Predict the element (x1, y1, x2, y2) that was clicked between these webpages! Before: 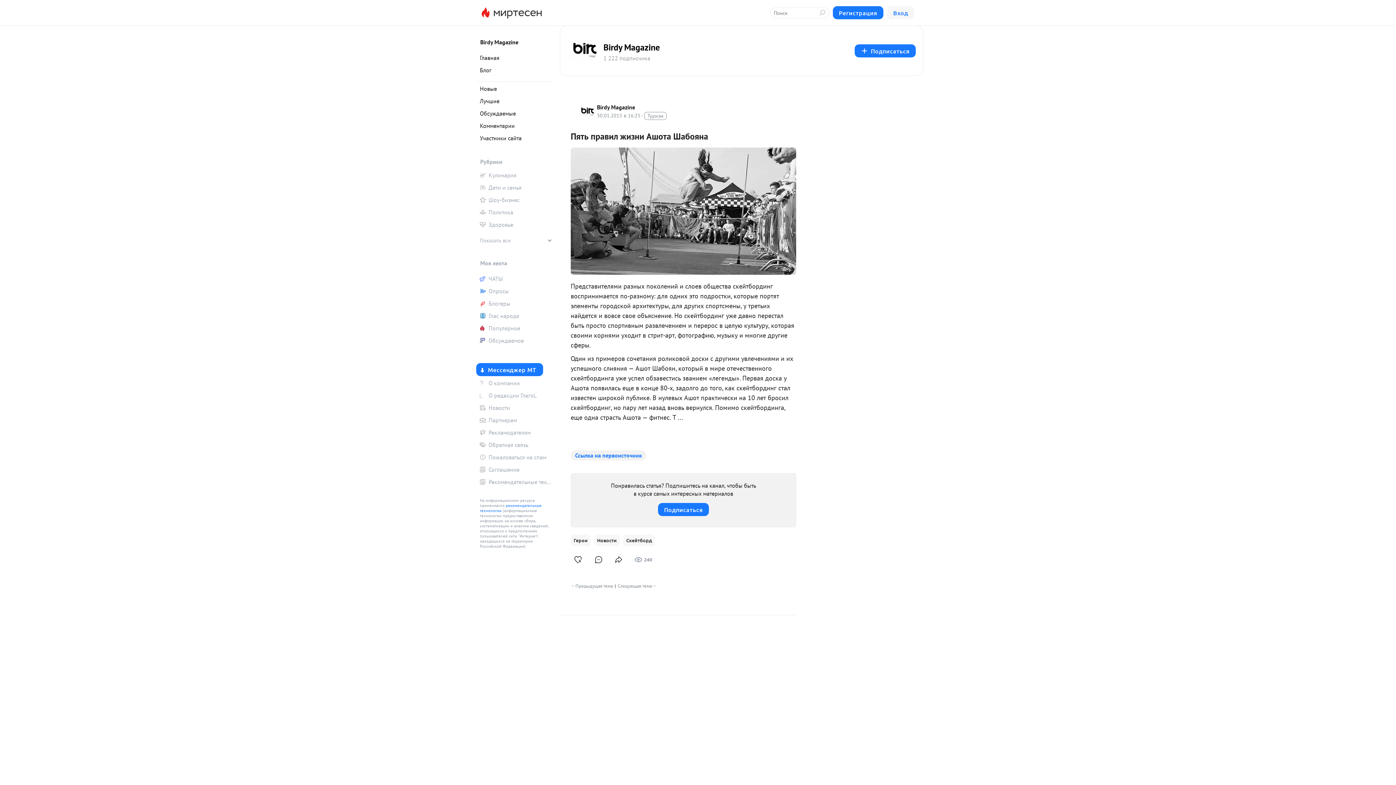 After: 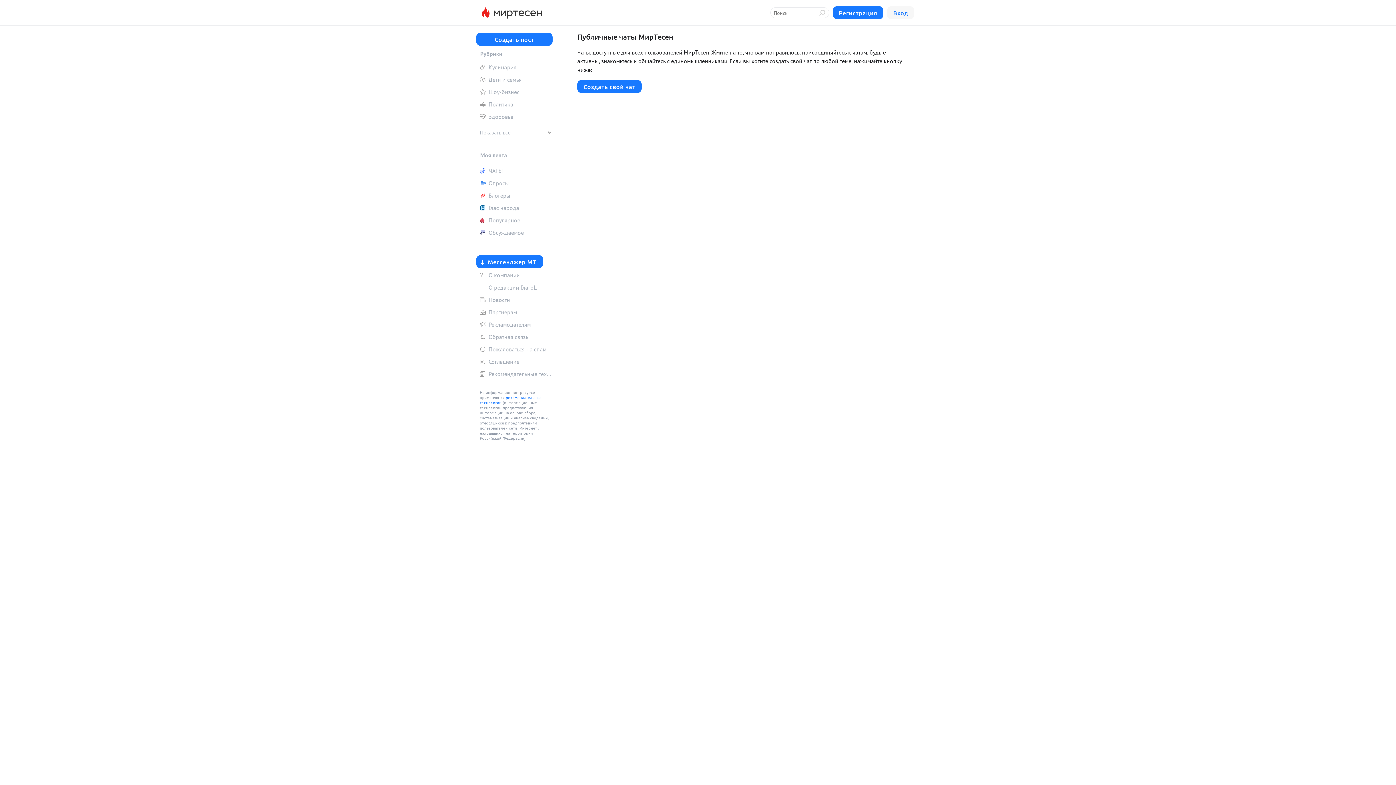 Action: label: ЧАТЫ bbox: (476, 273, 552, 284)